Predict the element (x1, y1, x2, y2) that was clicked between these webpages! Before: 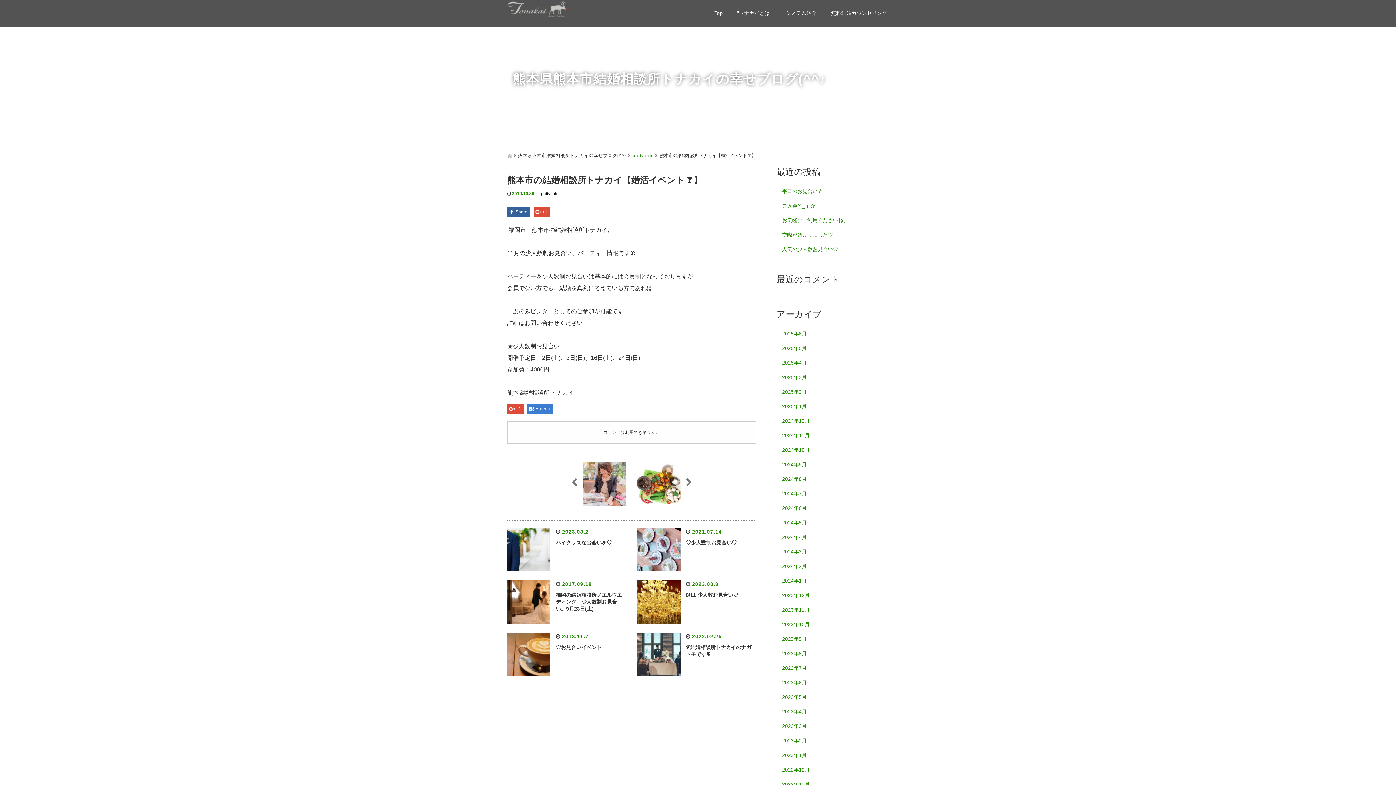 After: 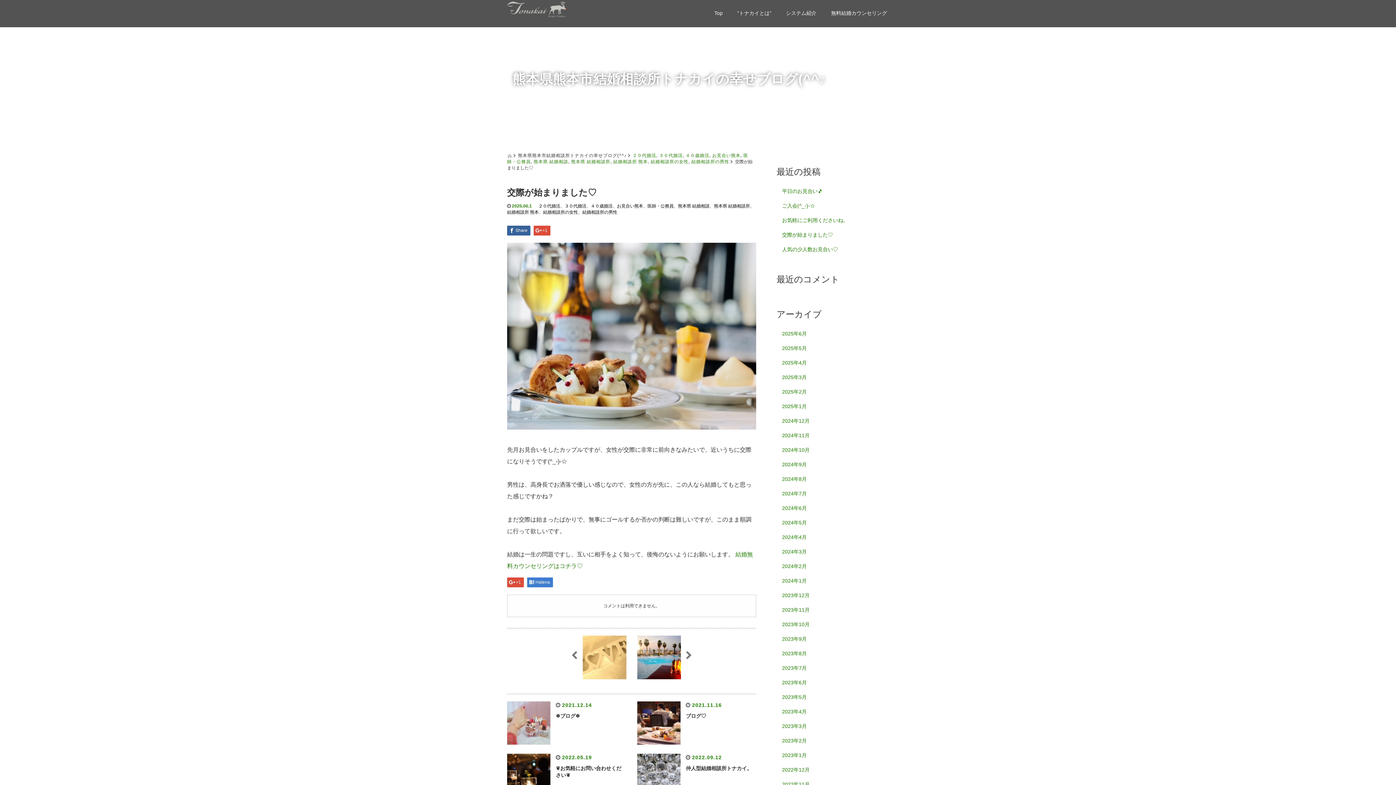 Action: bbox: (776, 227, 889, 242) label: 交際が始まりました♡